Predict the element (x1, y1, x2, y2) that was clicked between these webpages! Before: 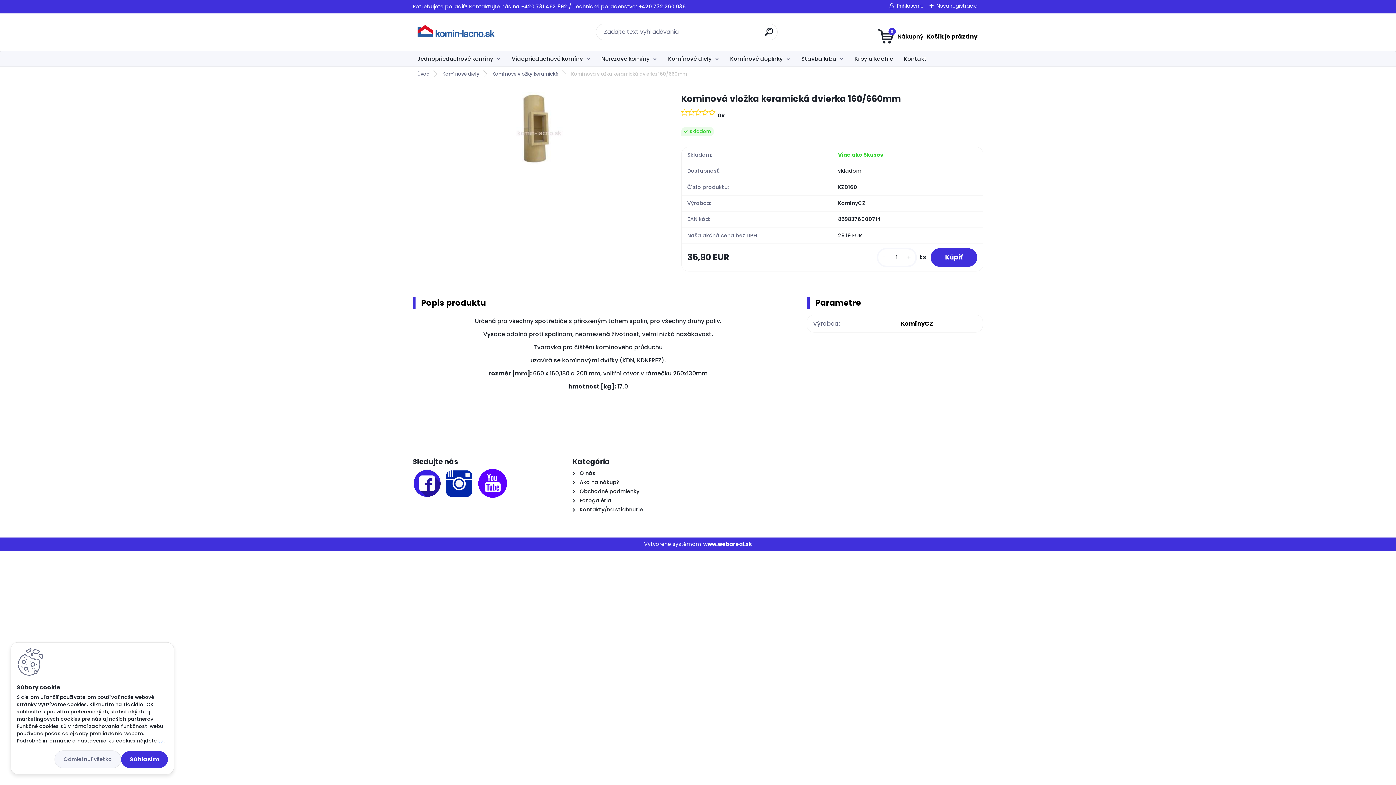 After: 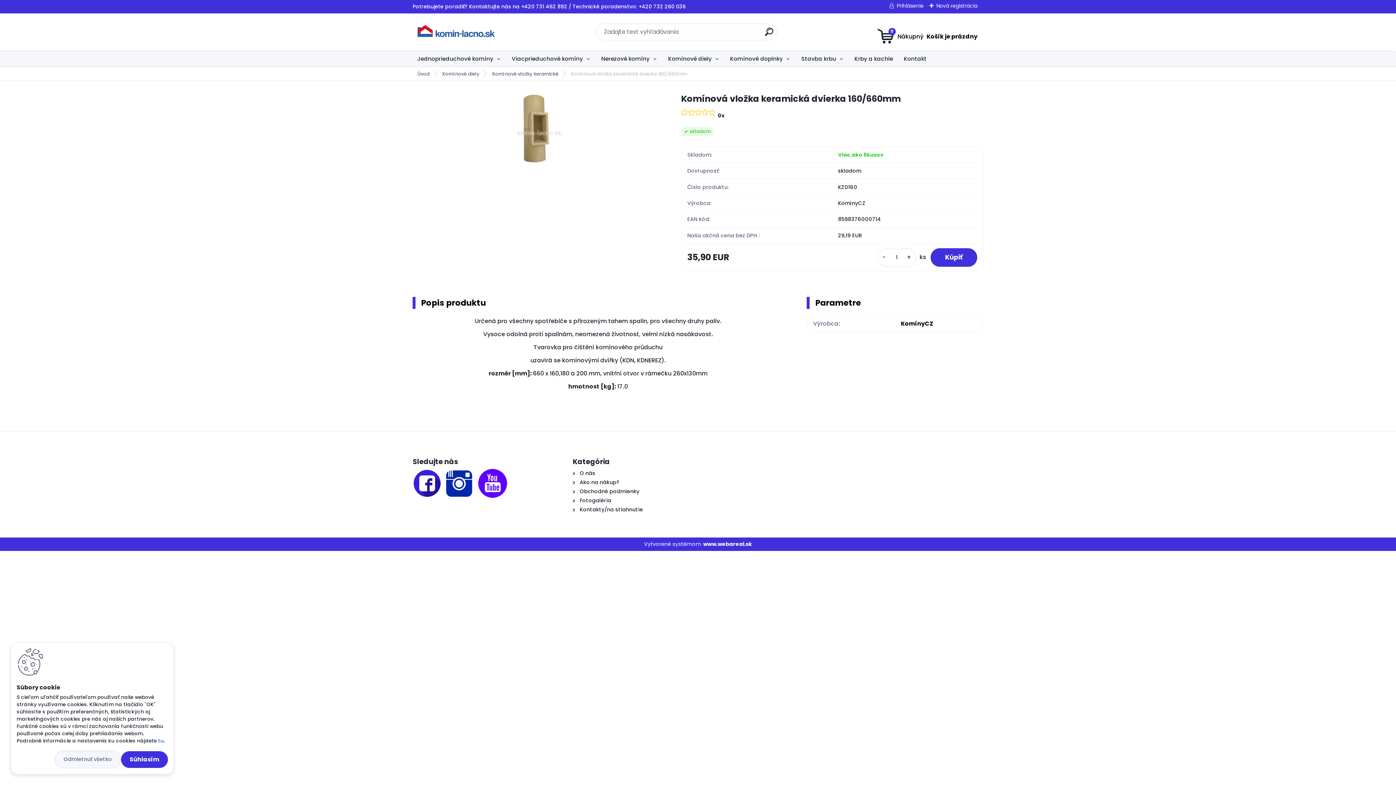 Action: bbox: (443, 469, 475, 477)